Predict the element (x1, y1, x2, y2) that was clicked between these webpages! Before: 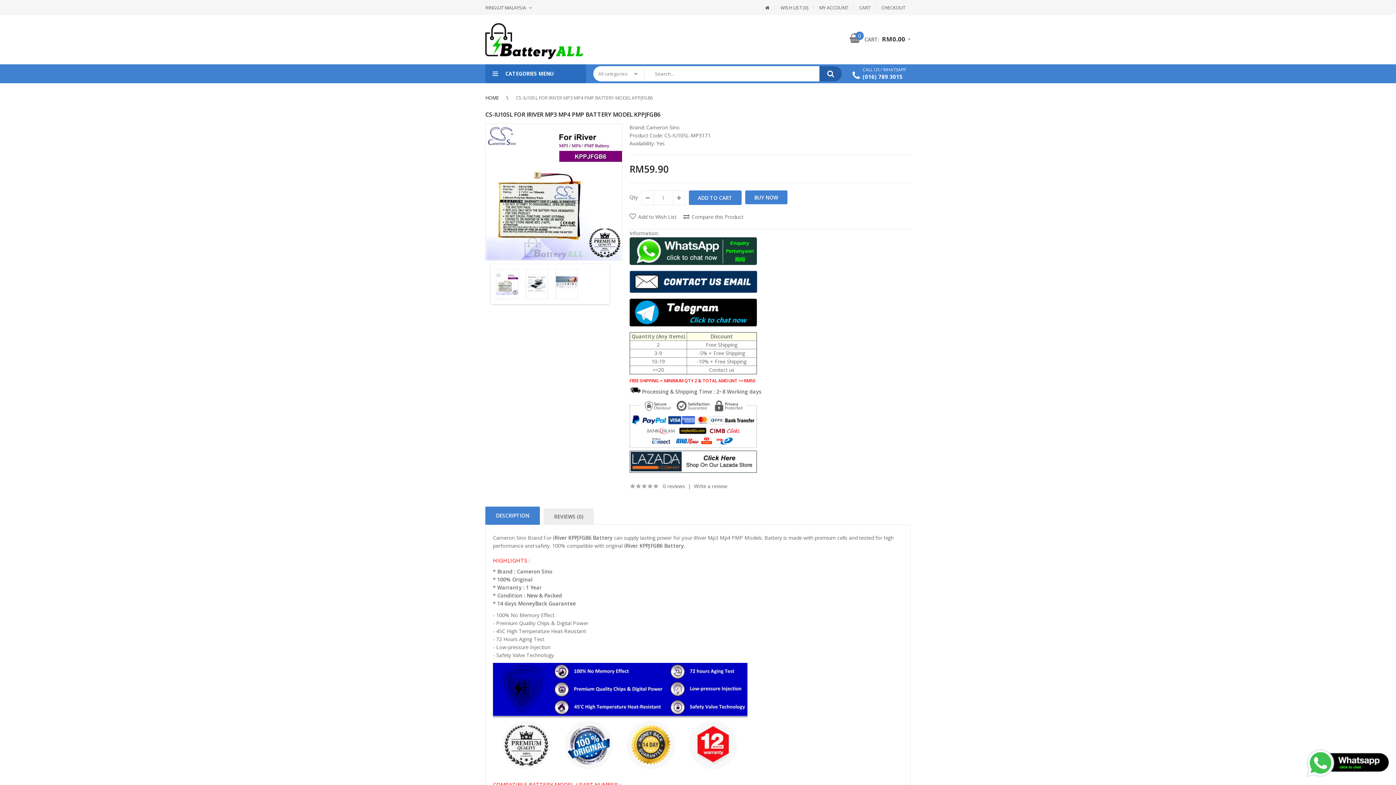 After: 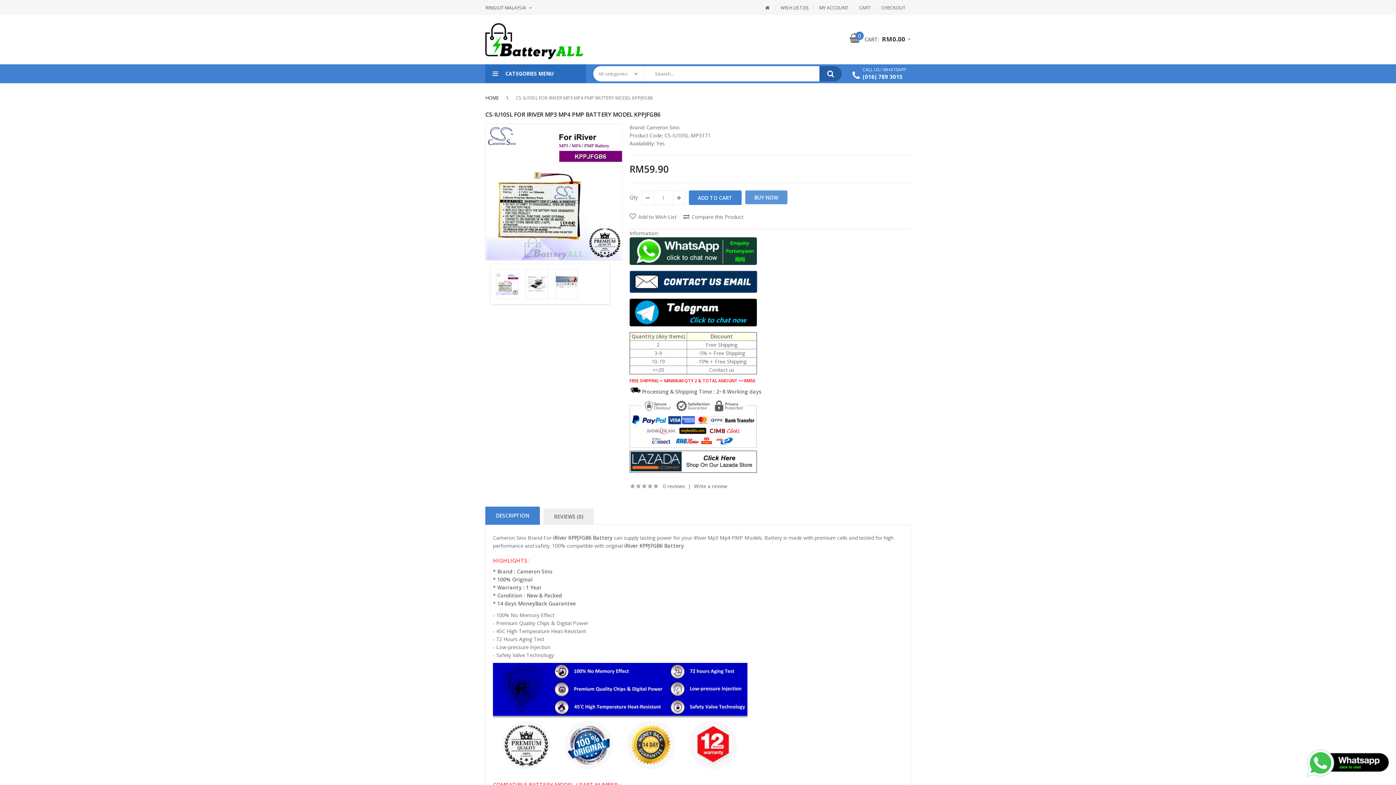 Action: bbox: (745, 190, 787, 204) label: BUY NOW